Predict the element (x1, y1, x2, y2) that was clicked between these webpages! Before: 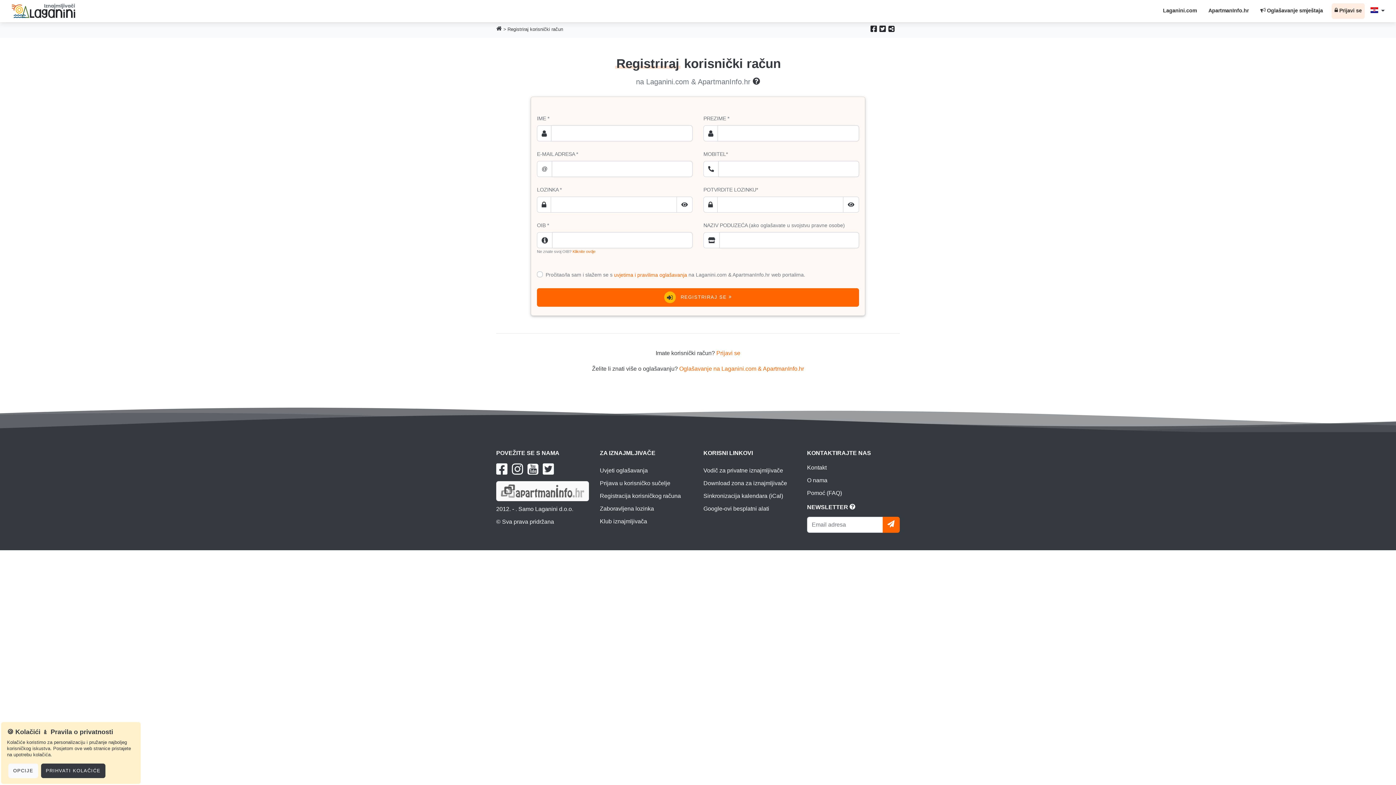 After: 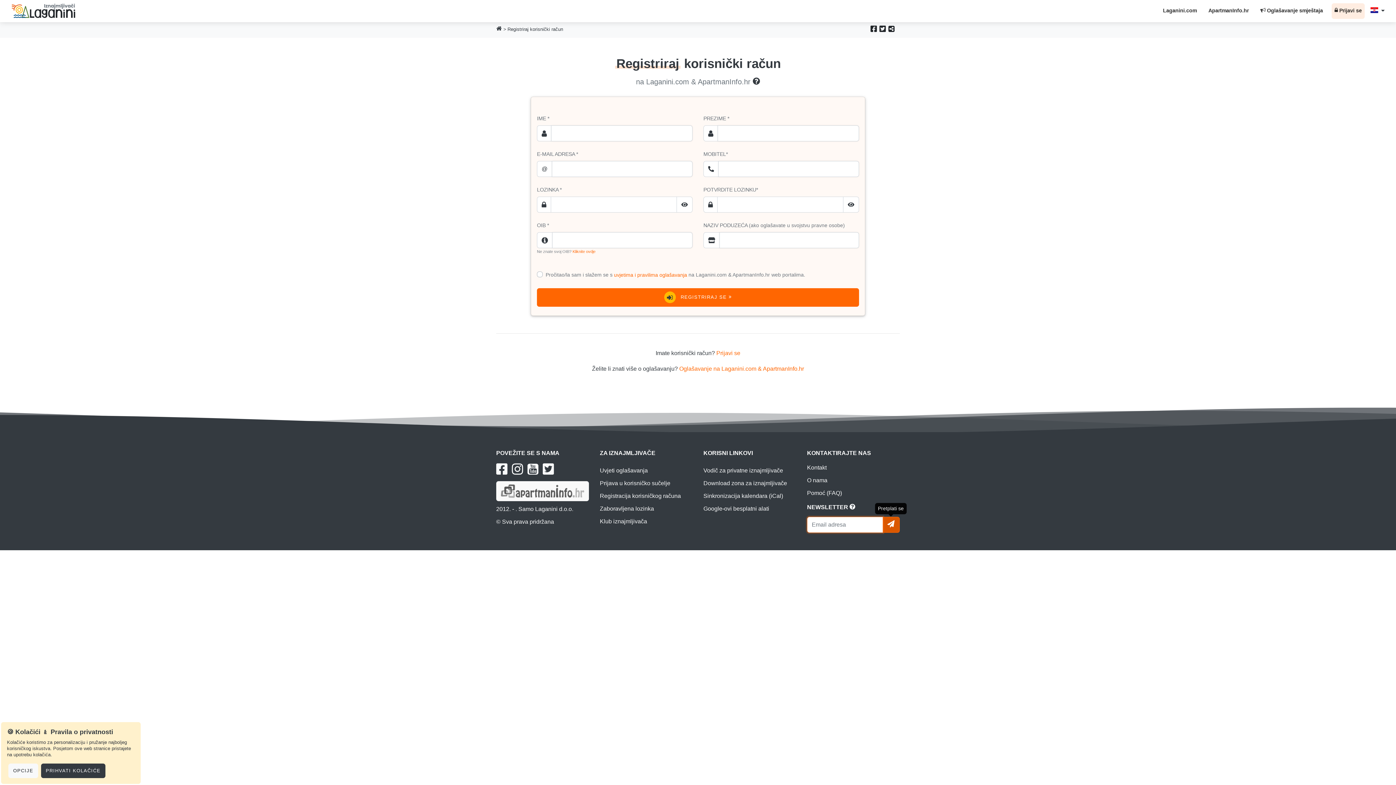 Action: bbox: (882, 517, 900, 533)